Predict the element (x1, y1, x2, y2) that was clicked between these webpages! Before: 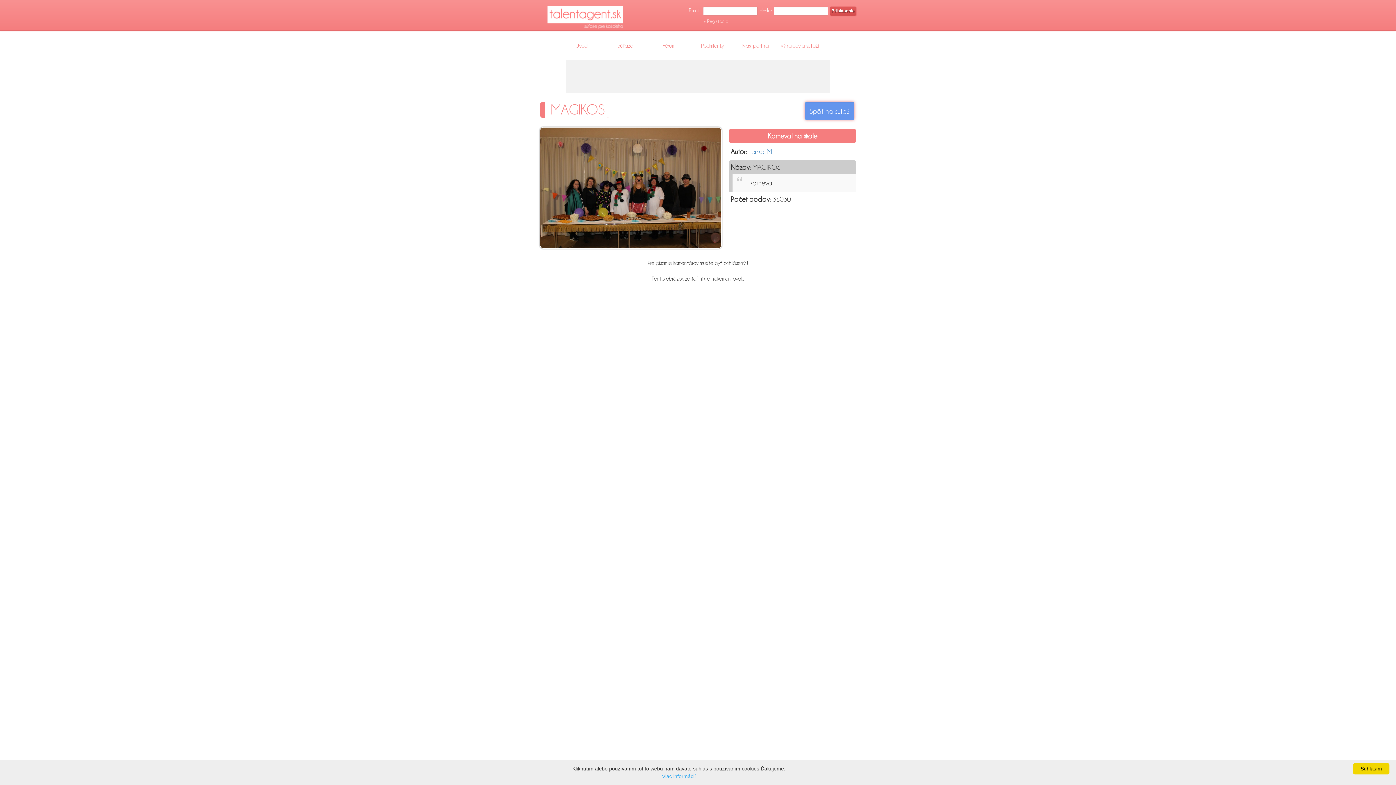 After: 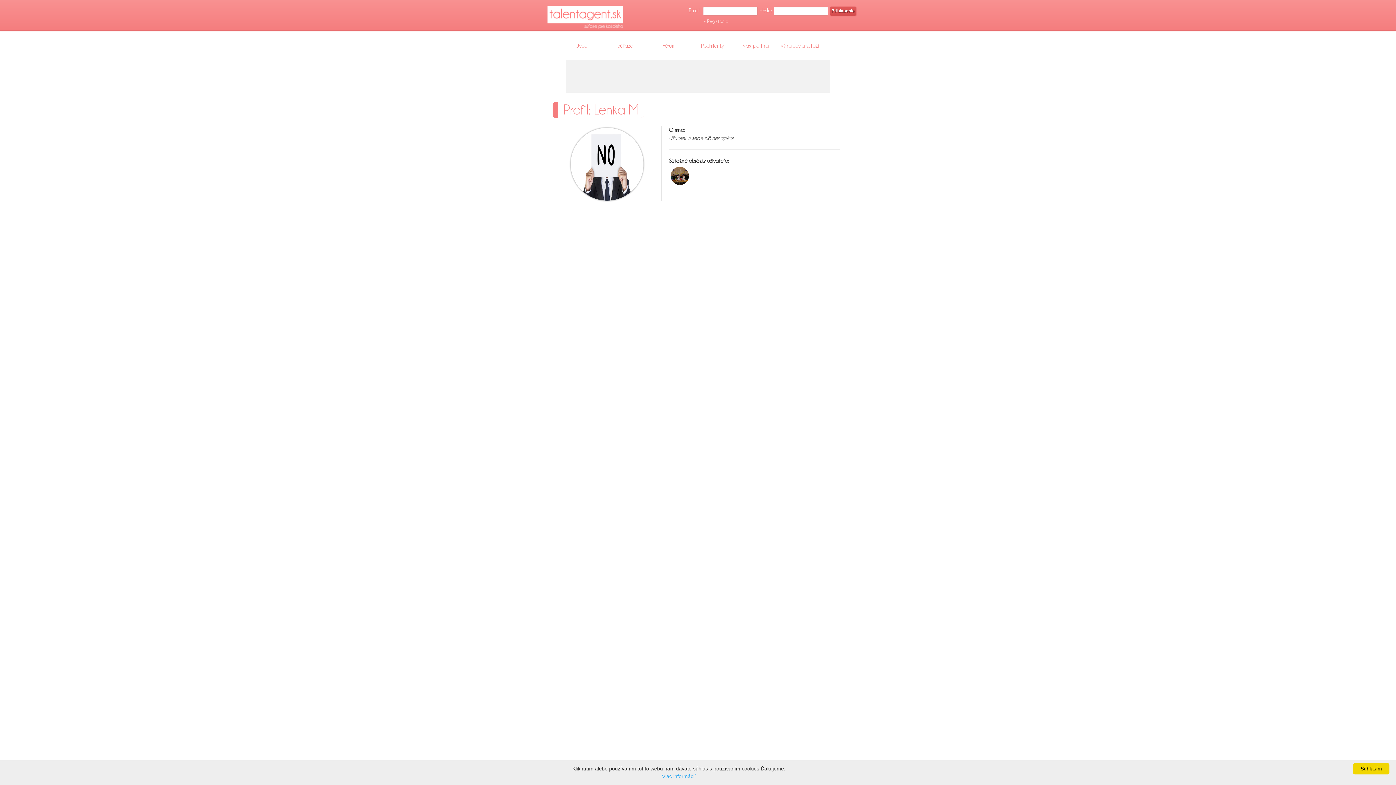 Action: bbox: (748, 146, 772, 156) label: Lenka M